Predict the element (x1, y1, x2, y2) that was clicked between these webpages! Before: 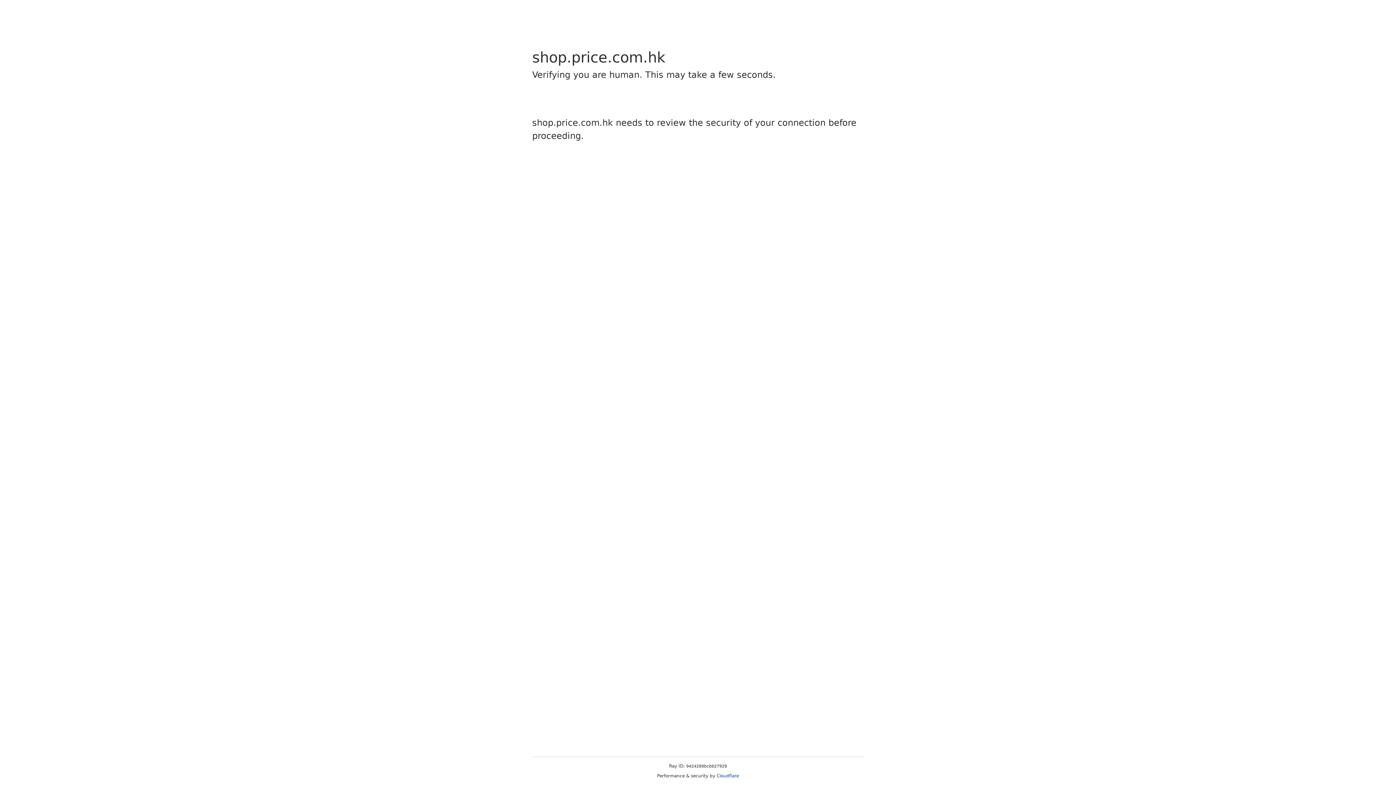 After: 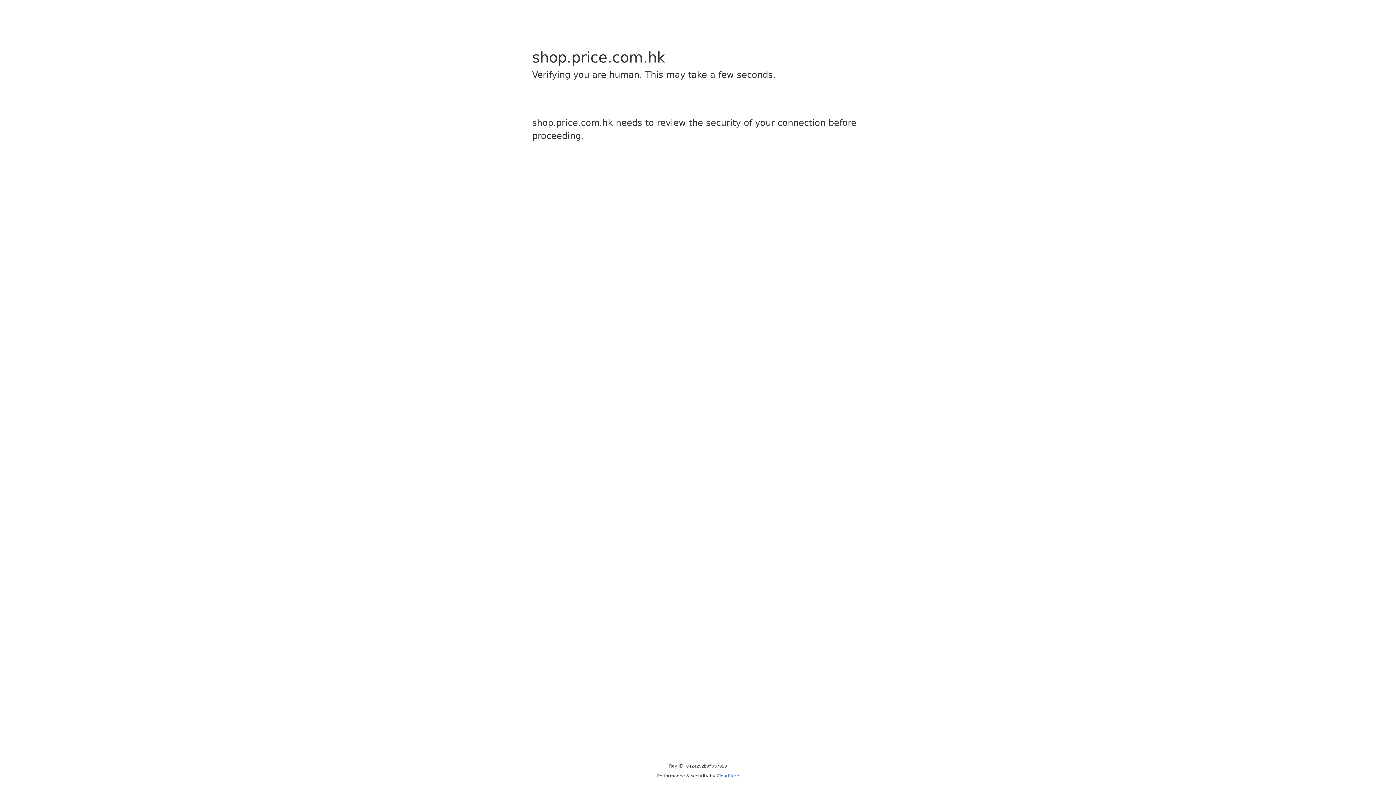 Action: label: Cloudflare bbox: (716, 773, 739, 778)